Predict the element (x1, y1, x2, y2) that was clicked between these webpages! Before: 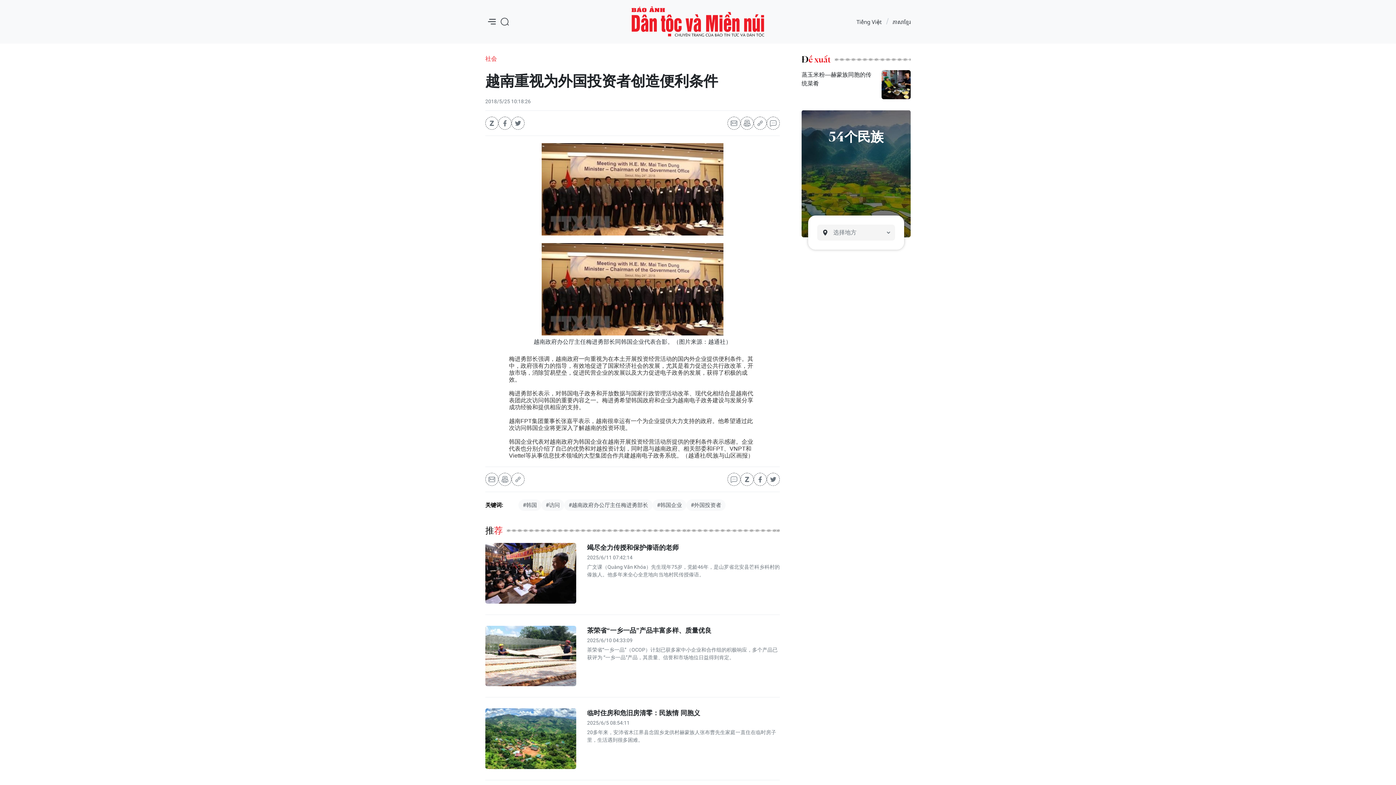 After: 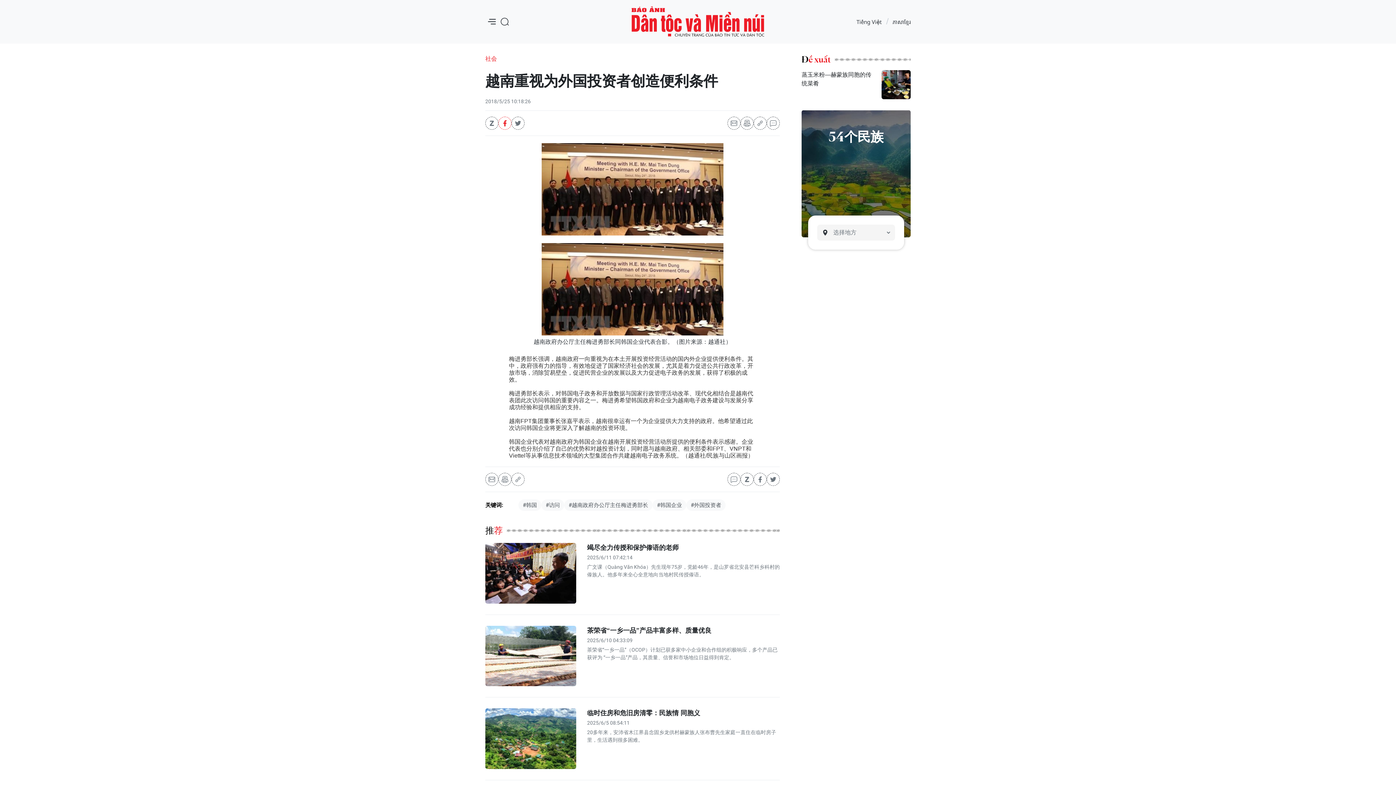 Action: bbox: (498, 116, 511, 129)